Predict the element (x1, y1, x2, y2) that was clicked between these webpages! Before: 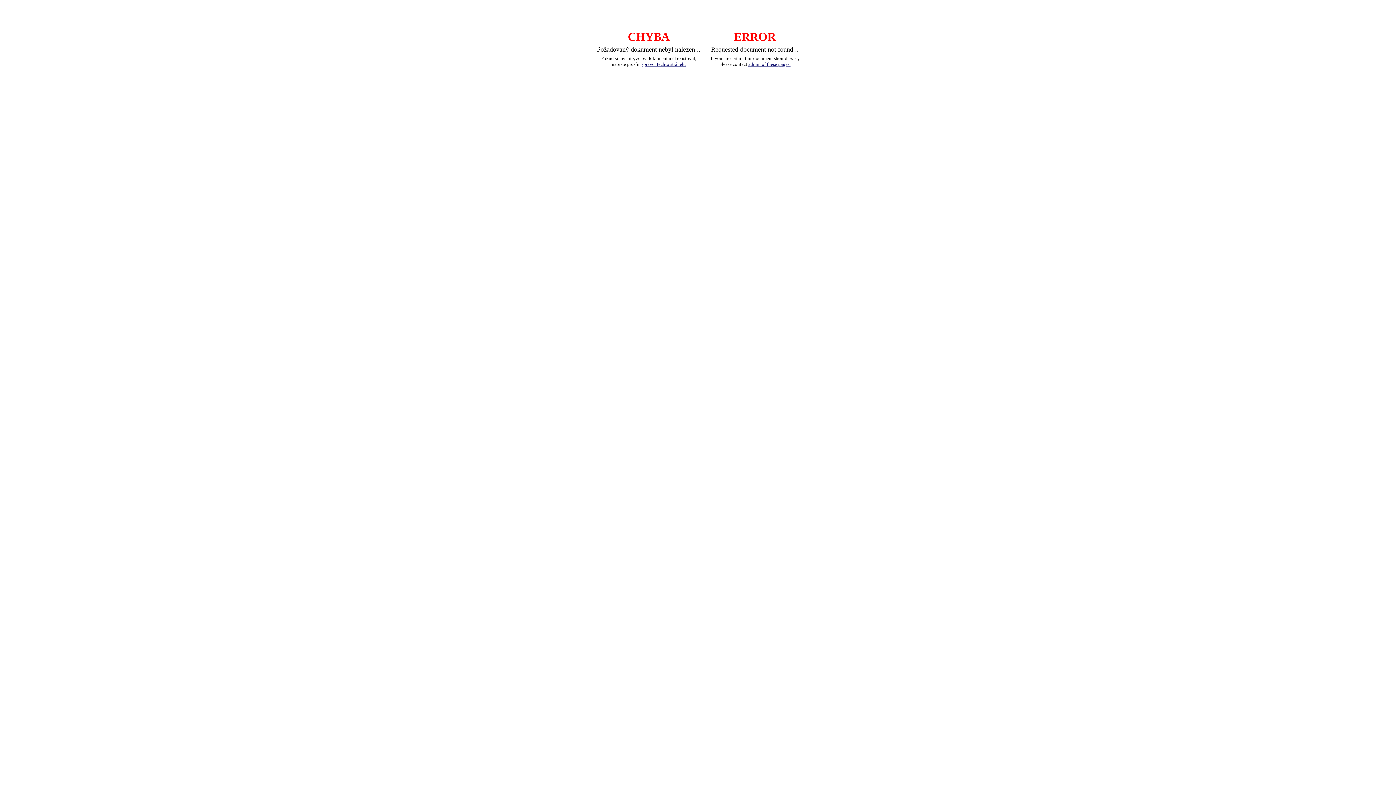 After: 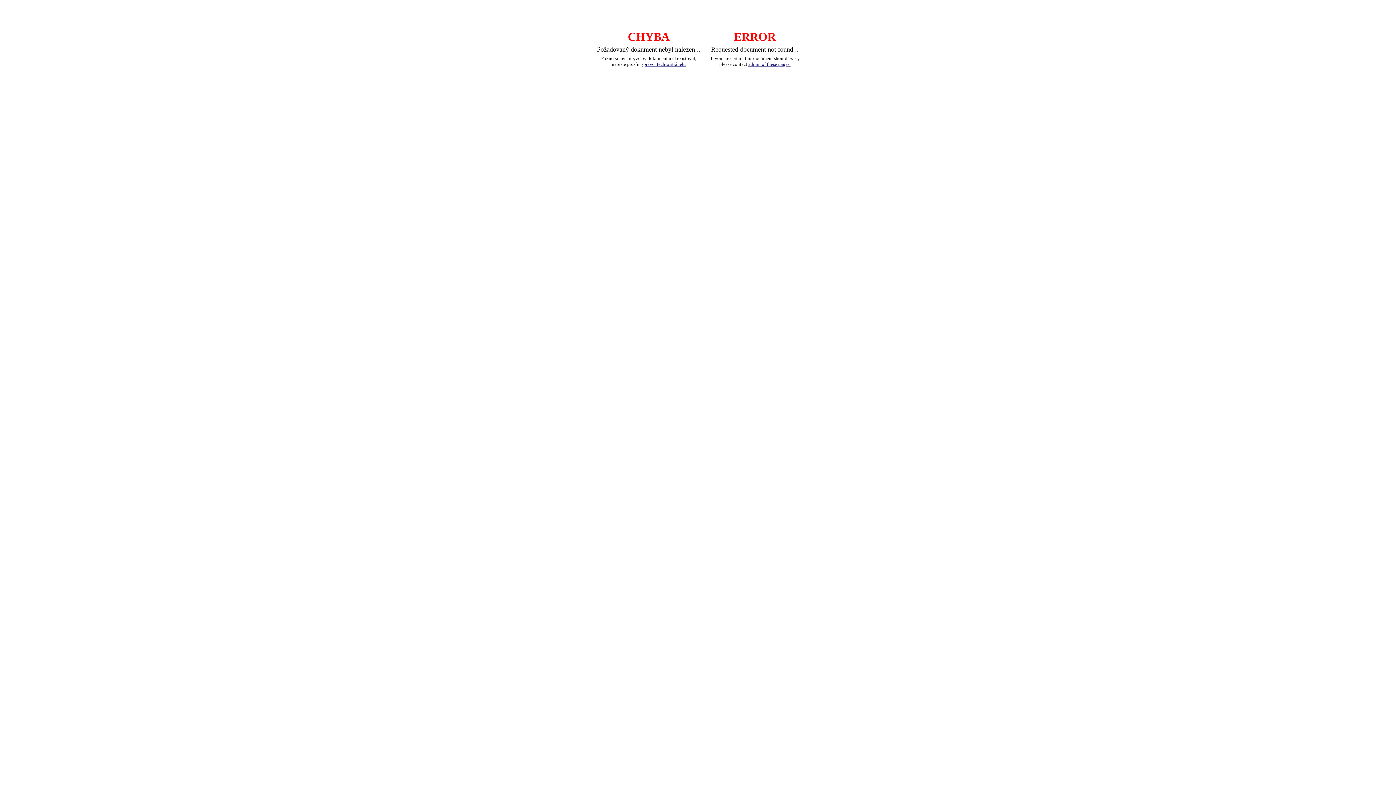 Action: label: admin of these pages. bbox: (748, 61, 790, 66)